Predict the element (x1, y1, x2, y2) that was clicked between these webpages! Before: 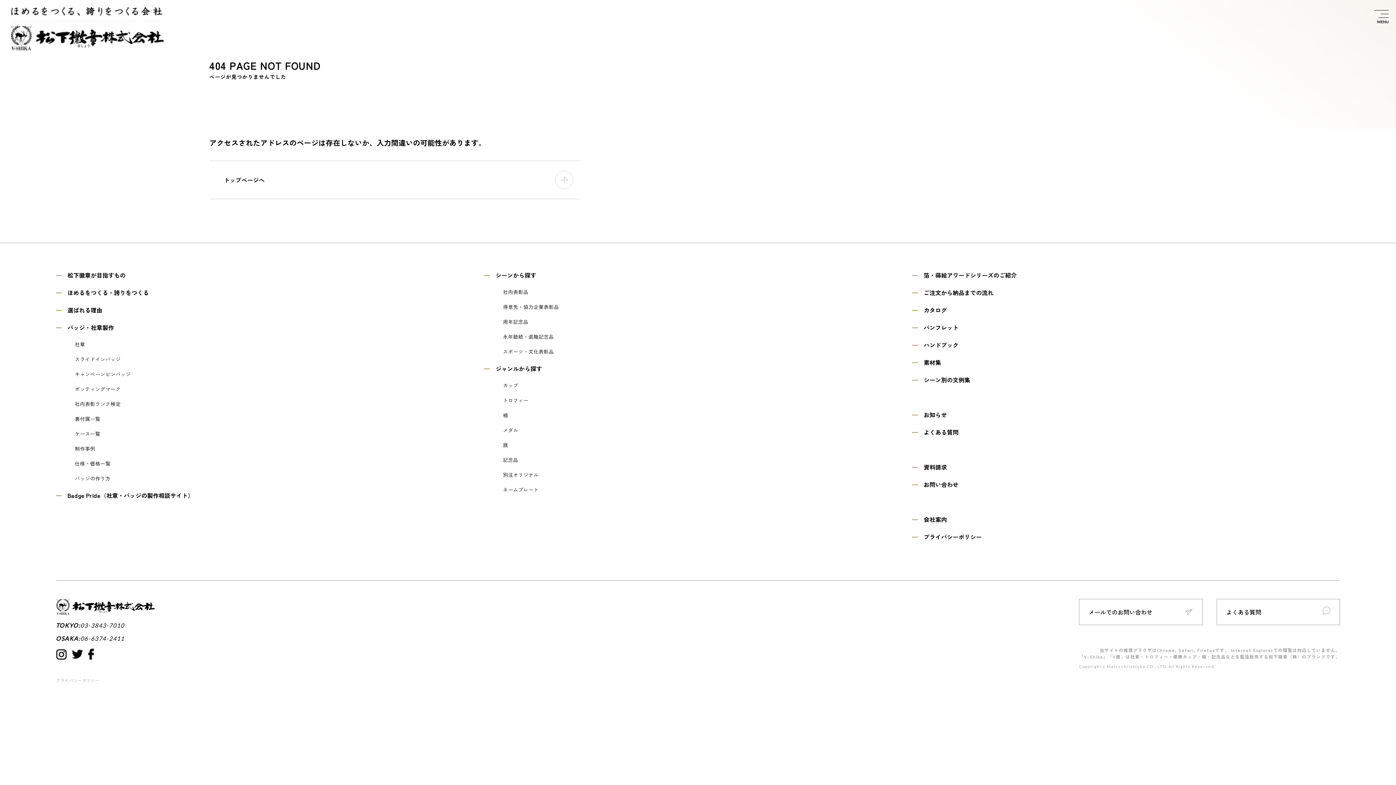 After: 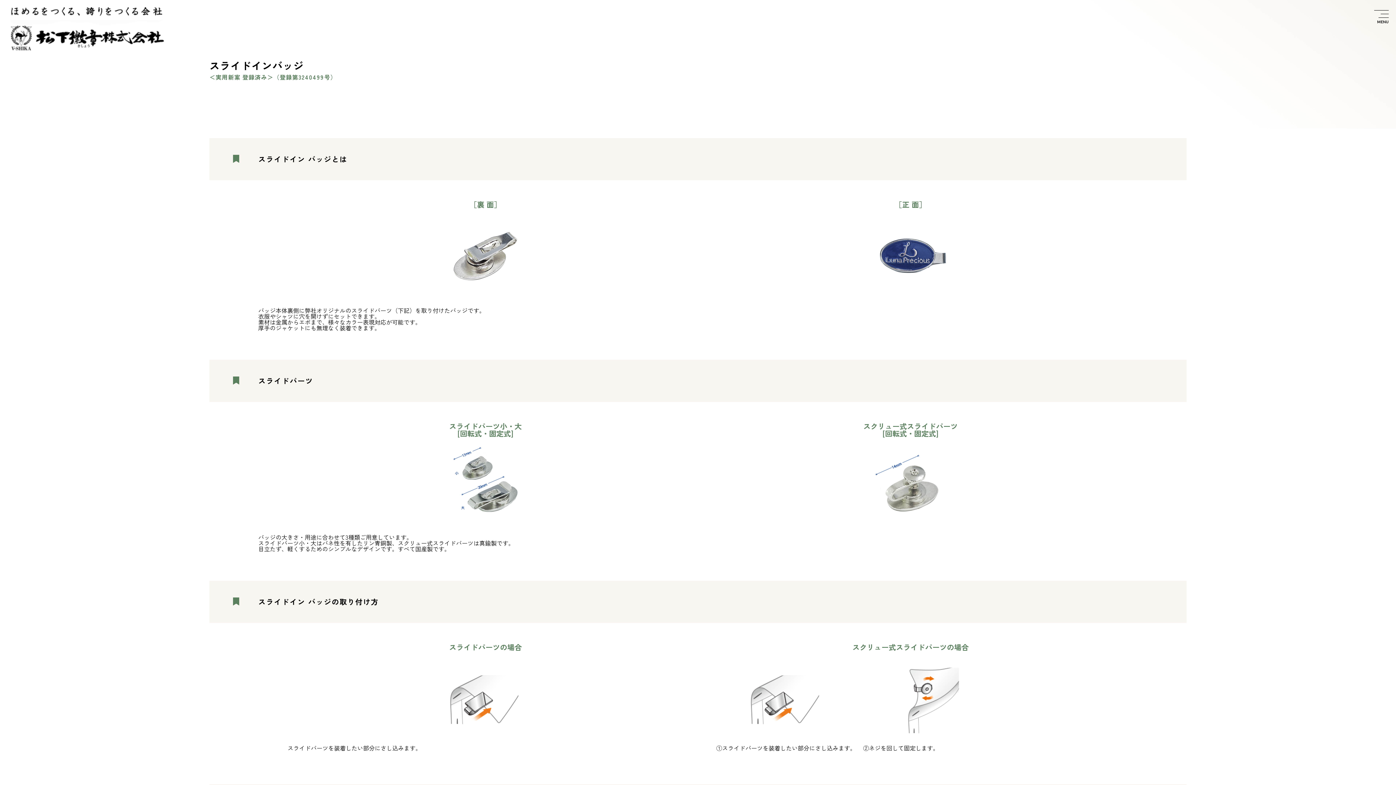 Action: bbox: (74, 357, 120, 361) label: スライドインバッジ